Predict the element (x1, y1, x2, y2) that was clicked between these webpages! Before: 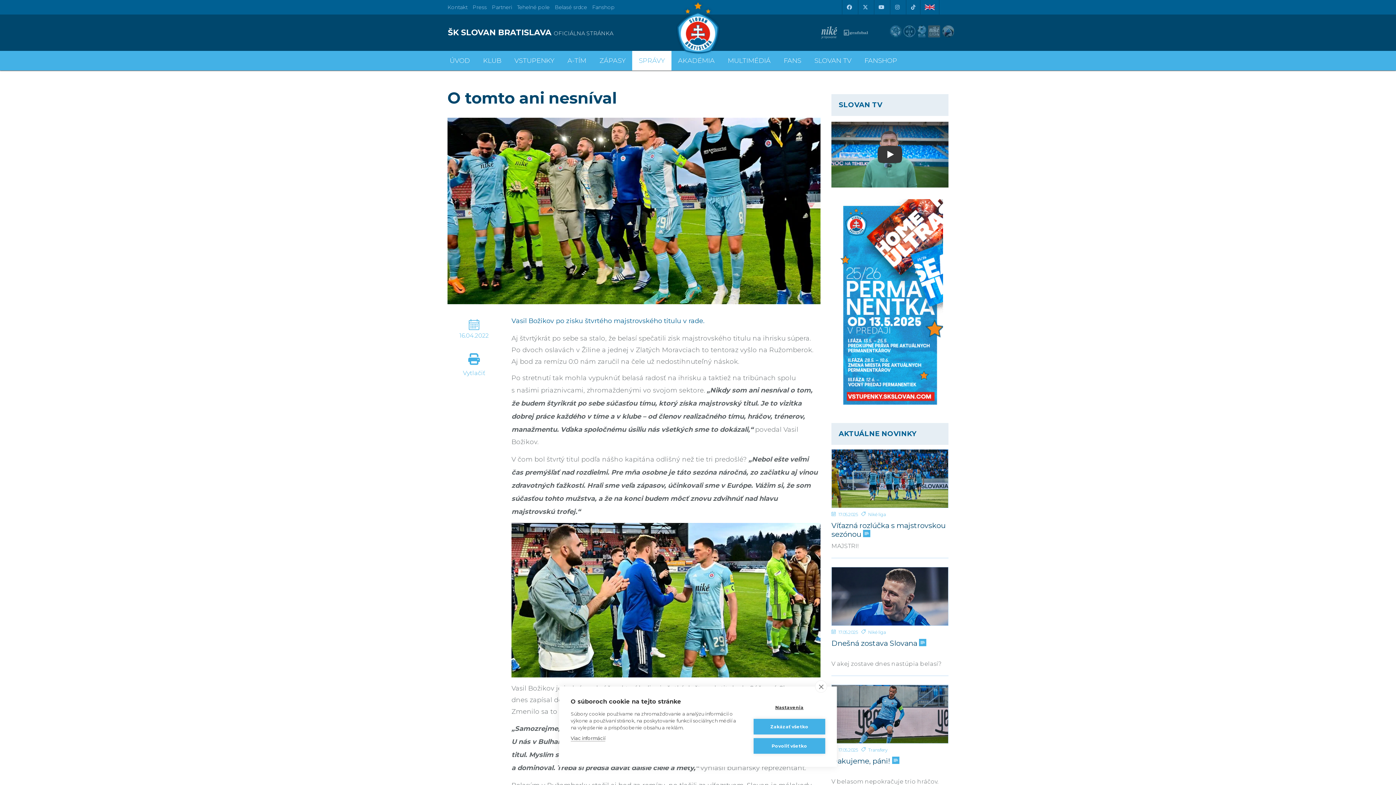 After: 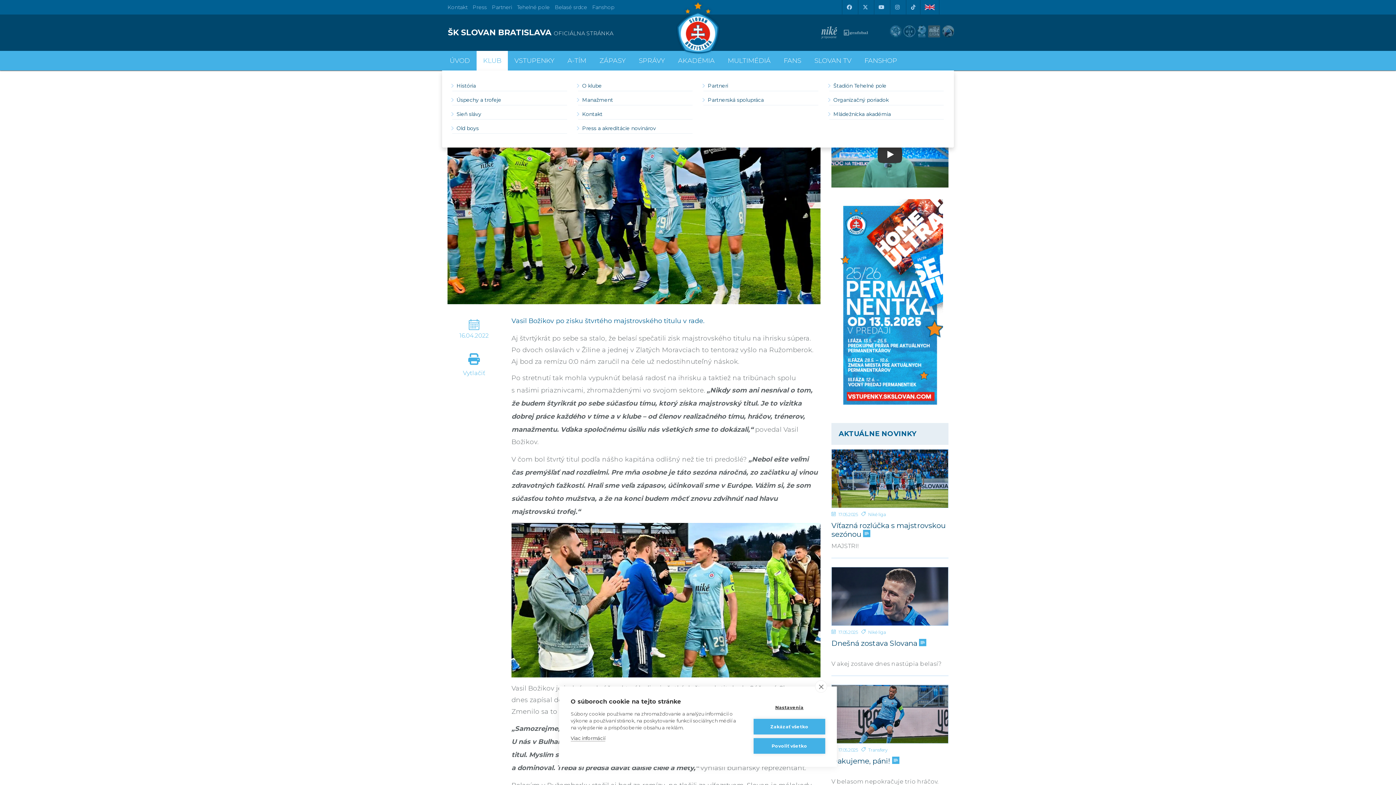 Action: label: KLUB bbox: (476, 48, 508, 70)